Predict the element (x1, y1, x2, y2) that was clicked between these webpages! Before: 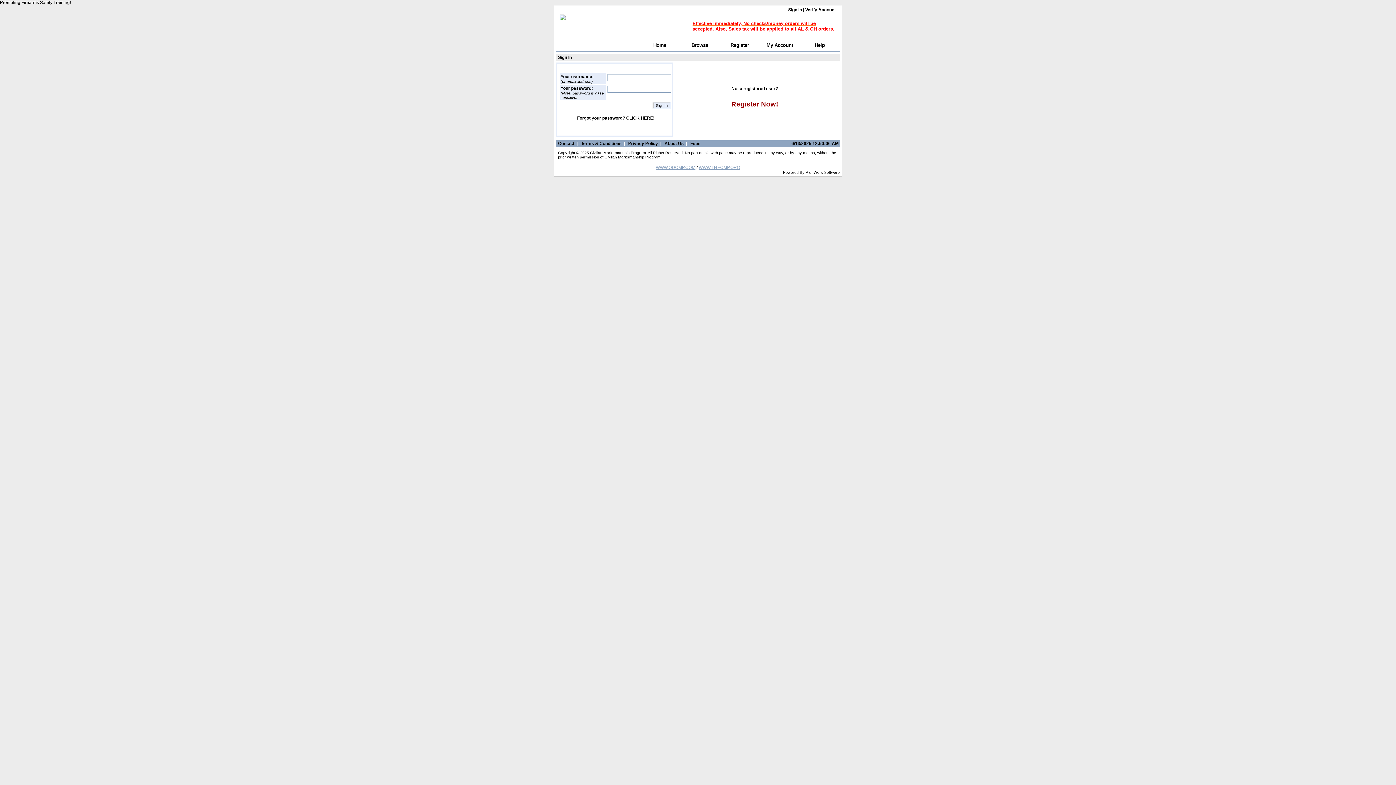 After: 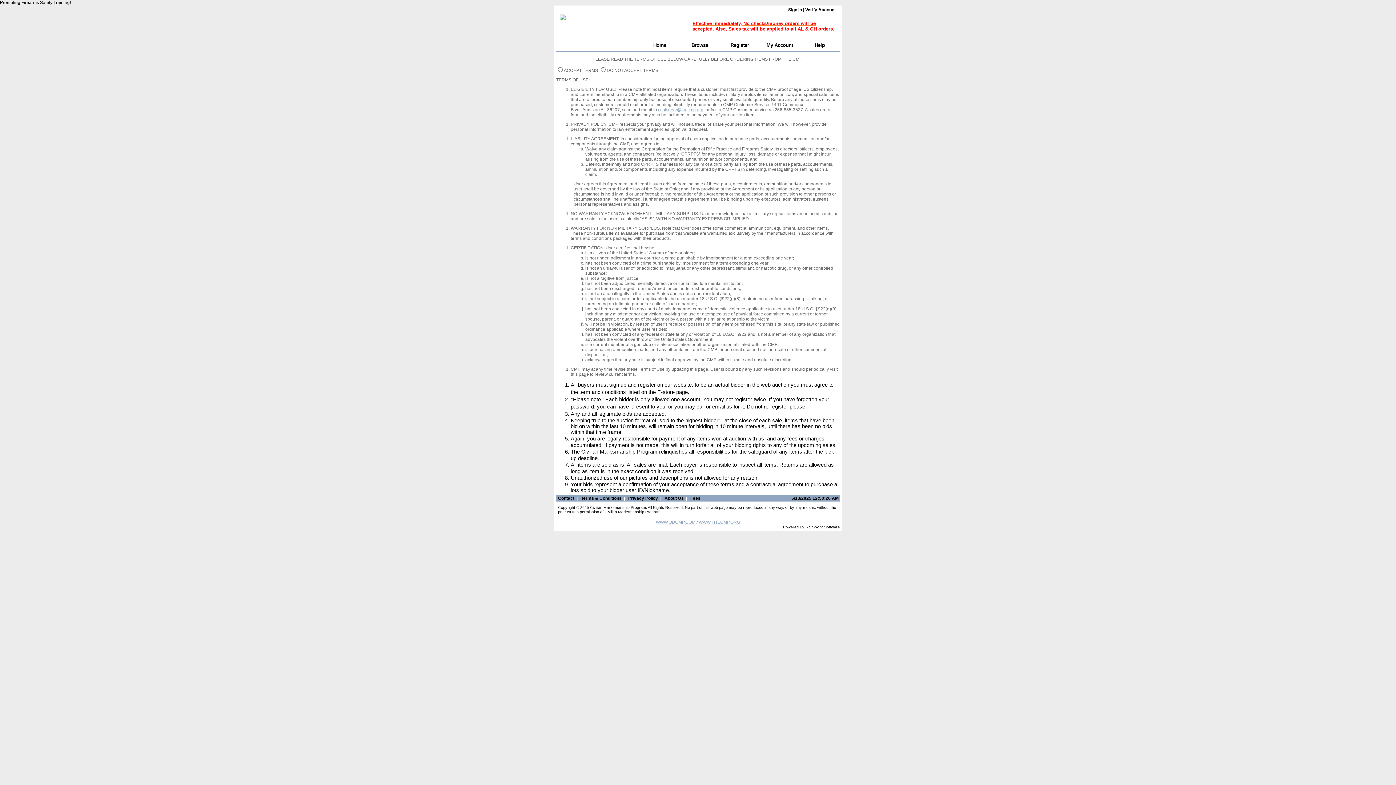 Action: bbox: (581, 141, 621, 146) label: Terms & Conditions